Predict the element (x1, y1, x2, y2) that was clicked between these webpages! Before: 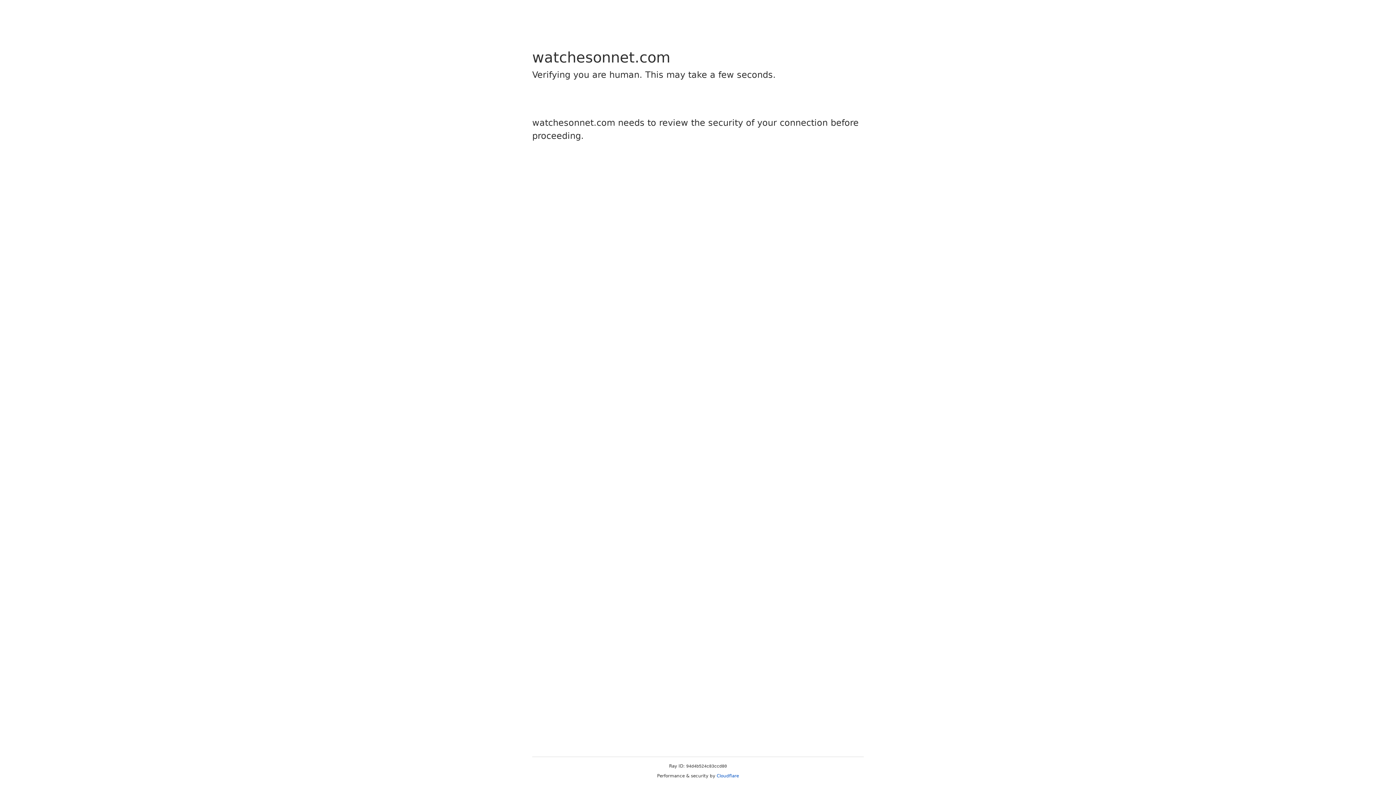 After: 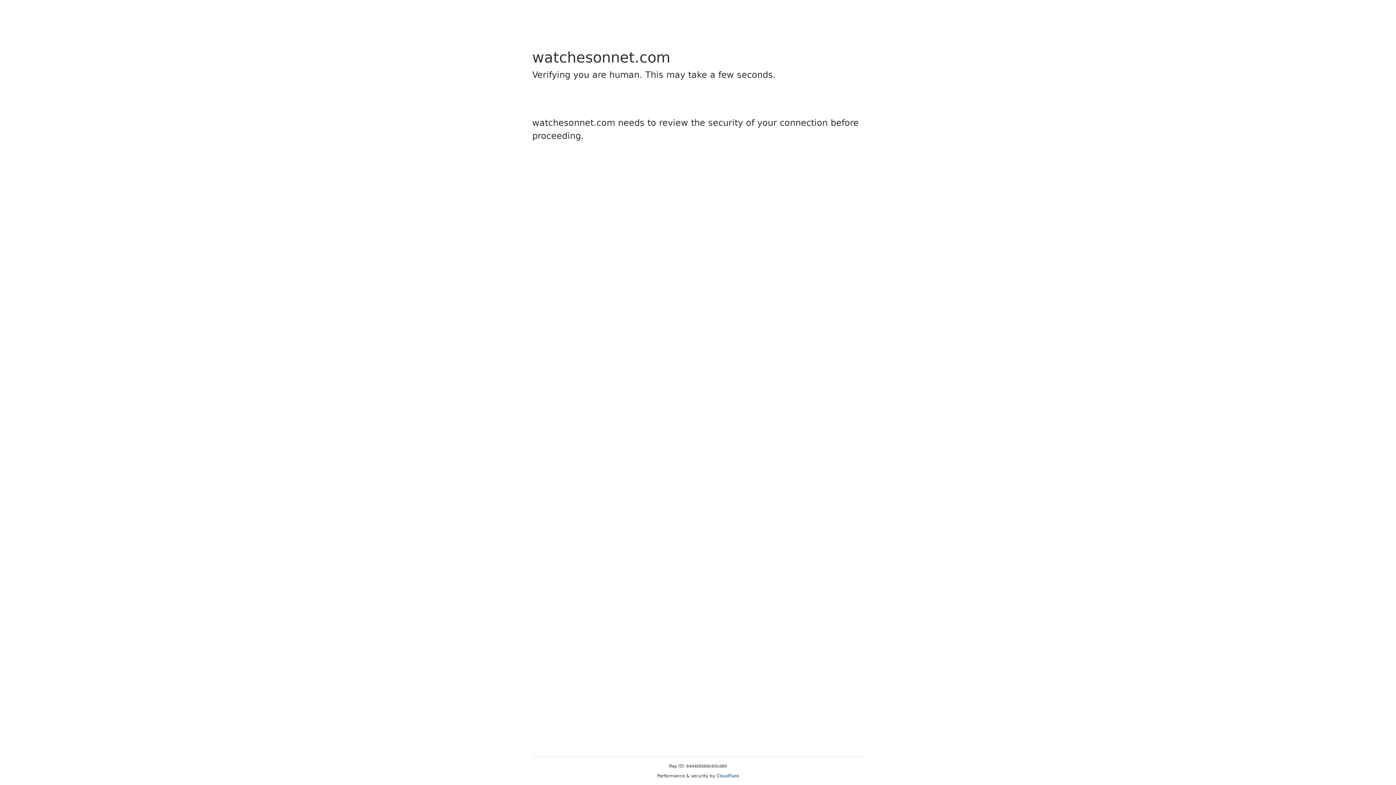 Action: label: Cloudflare bbox: (716, 773, 739, 778)